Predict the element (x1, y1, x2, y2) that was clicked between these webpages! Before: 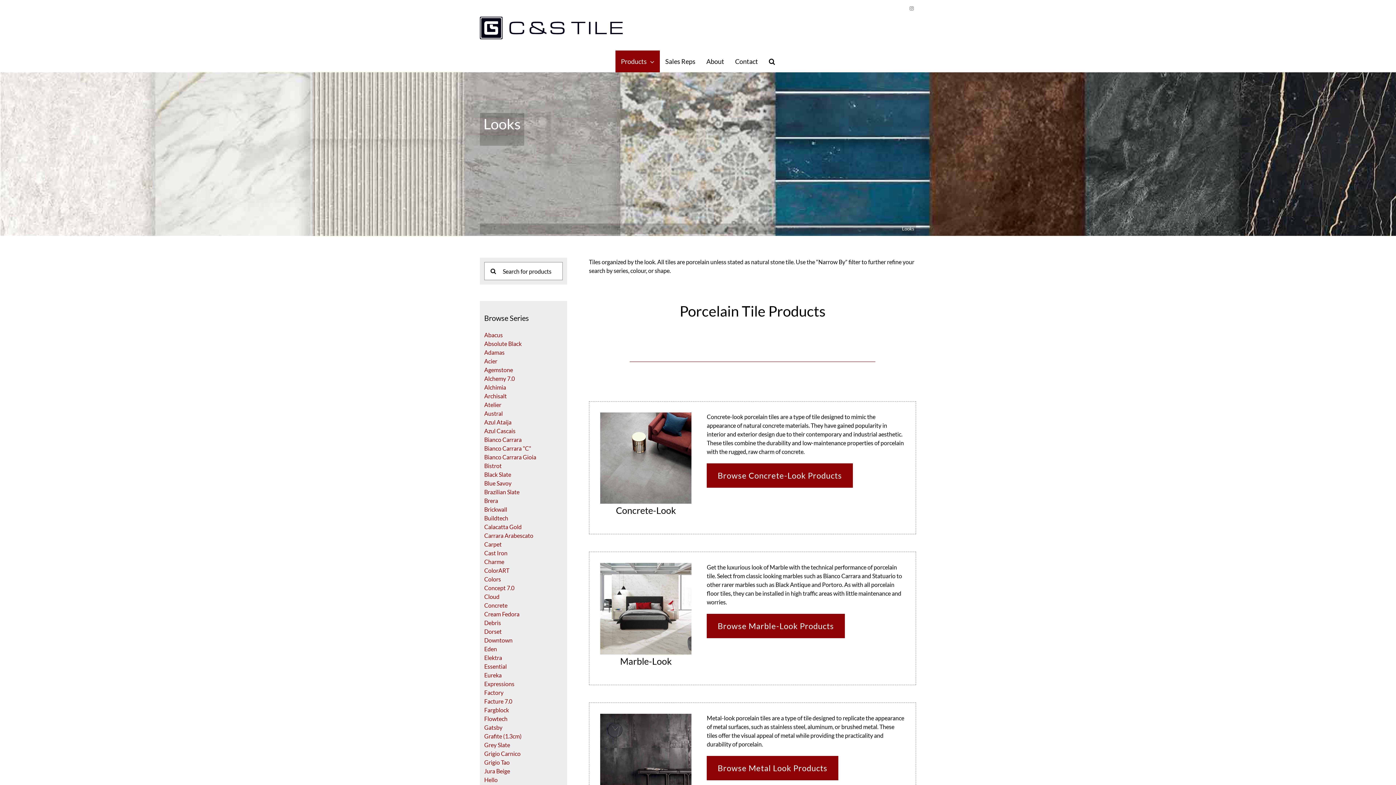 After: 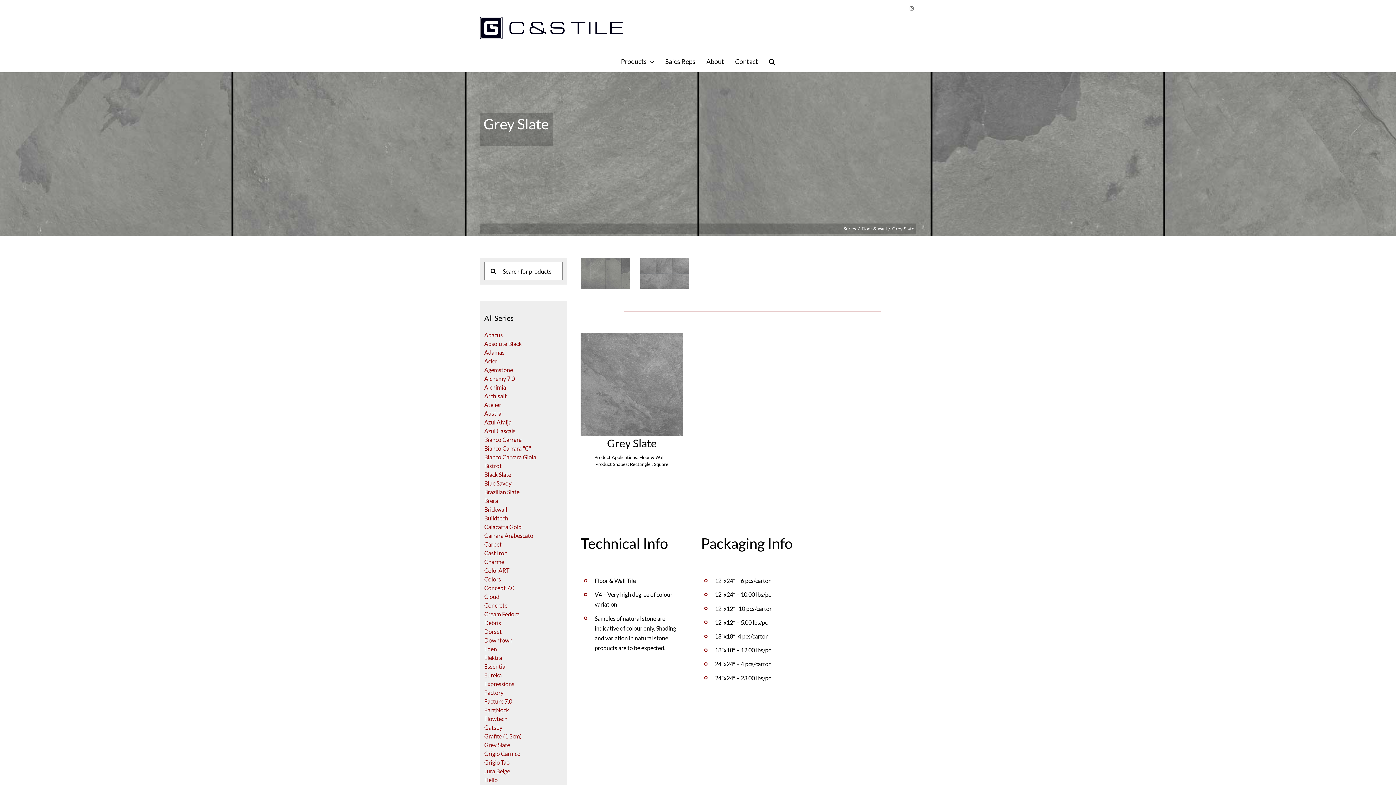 Action: bbox: (484, 741, 510, 748) label: Grey Slate